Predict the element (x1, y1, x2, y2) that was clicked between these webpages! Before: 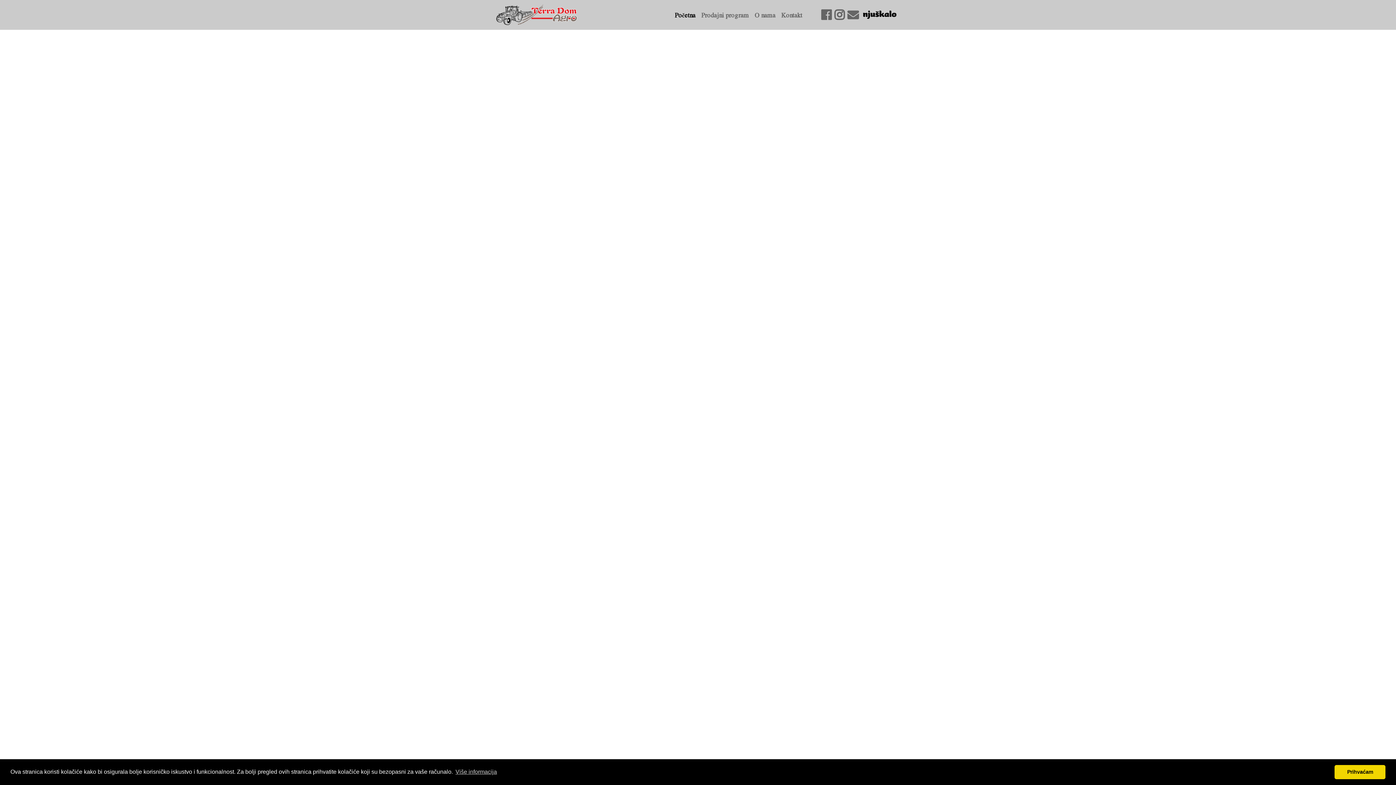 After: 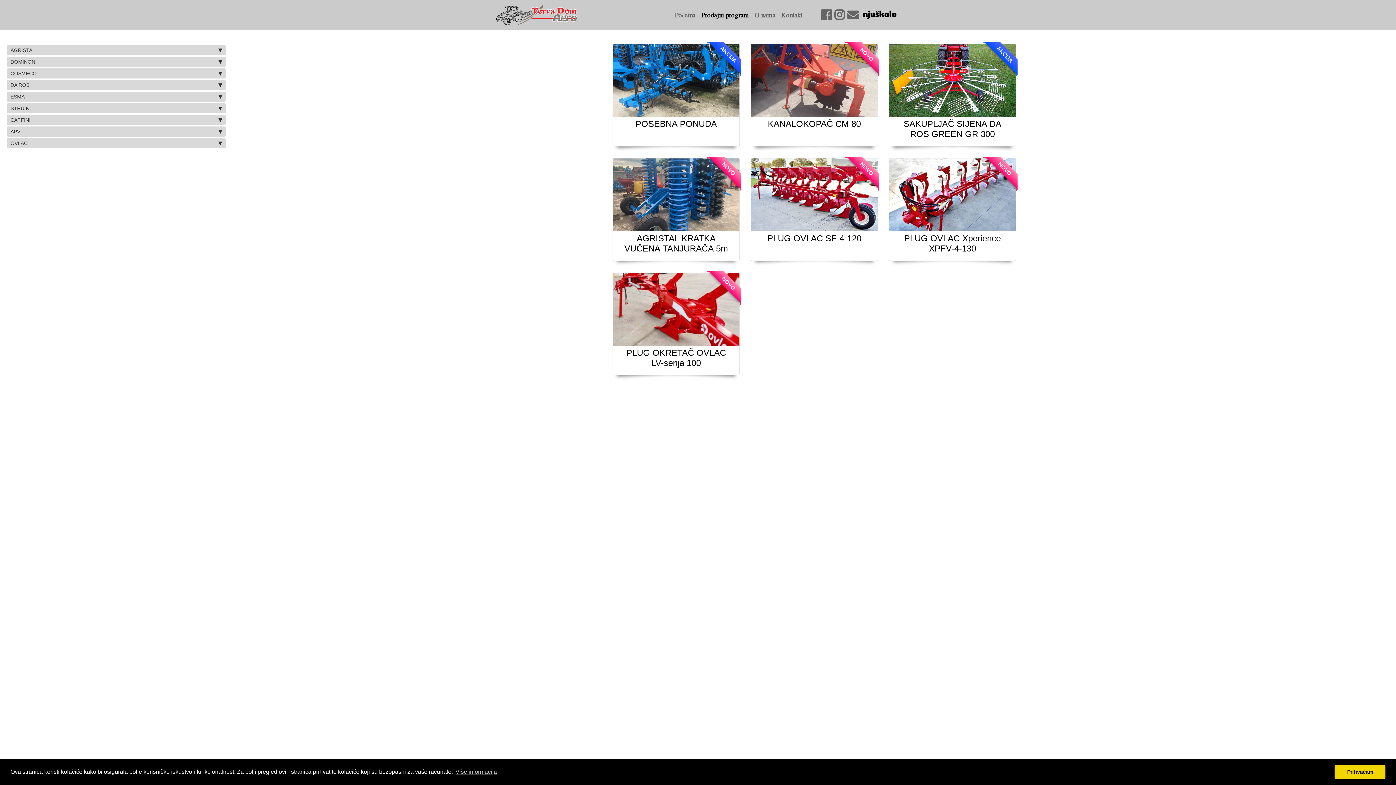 Action: bbox: (698, 7, 752, 22) label: Prodajni program